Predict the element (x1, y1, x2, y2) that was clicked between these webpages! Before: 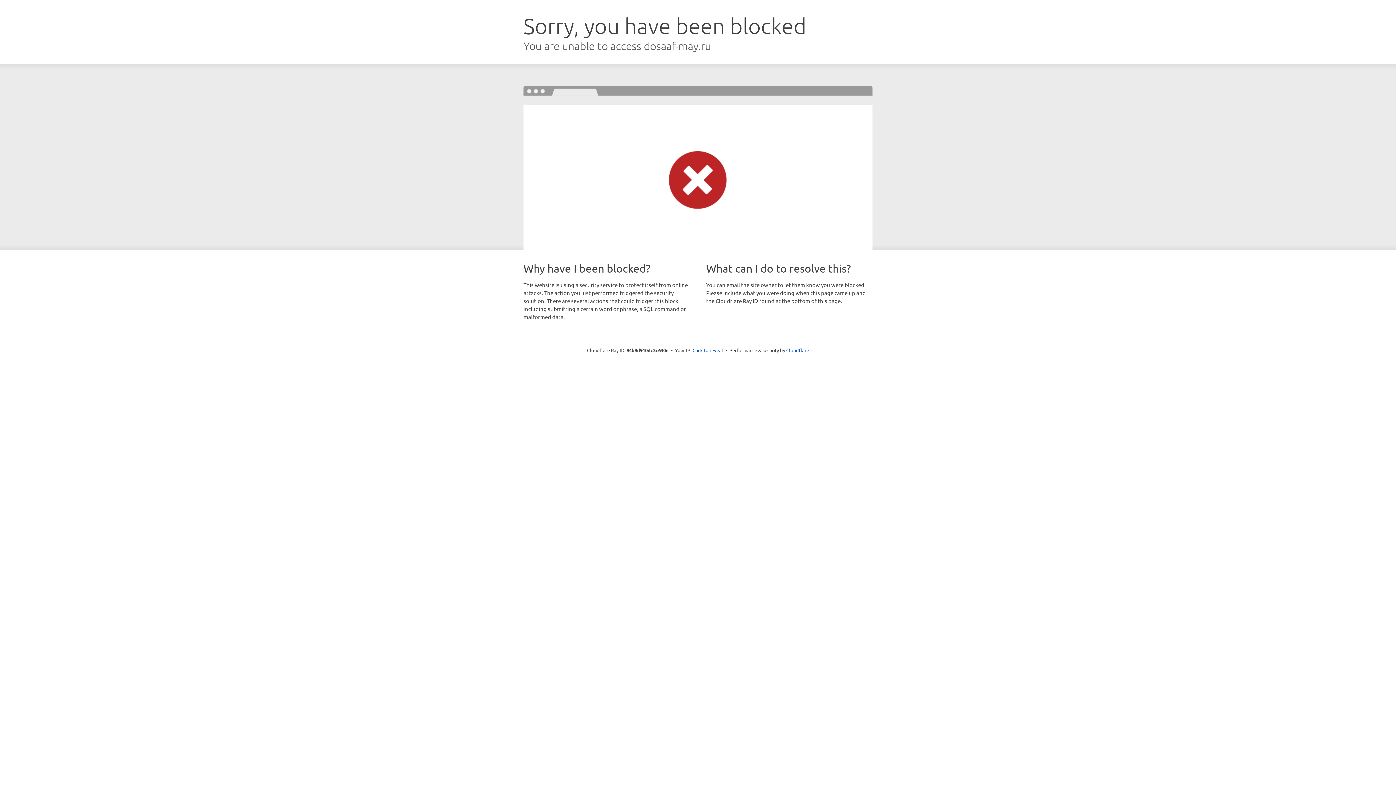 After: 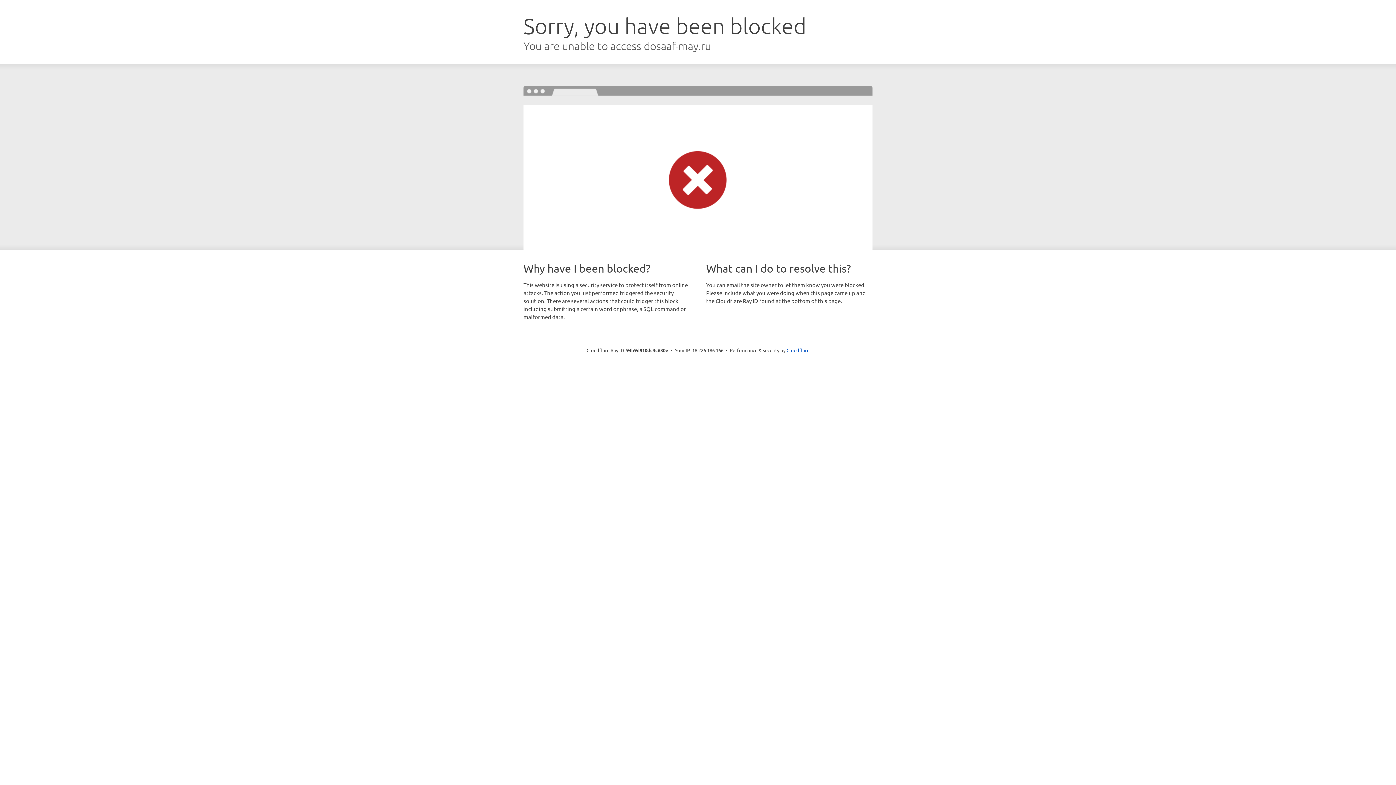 Action: label: Click to reveal bbox: (692, 346, 723, 353)